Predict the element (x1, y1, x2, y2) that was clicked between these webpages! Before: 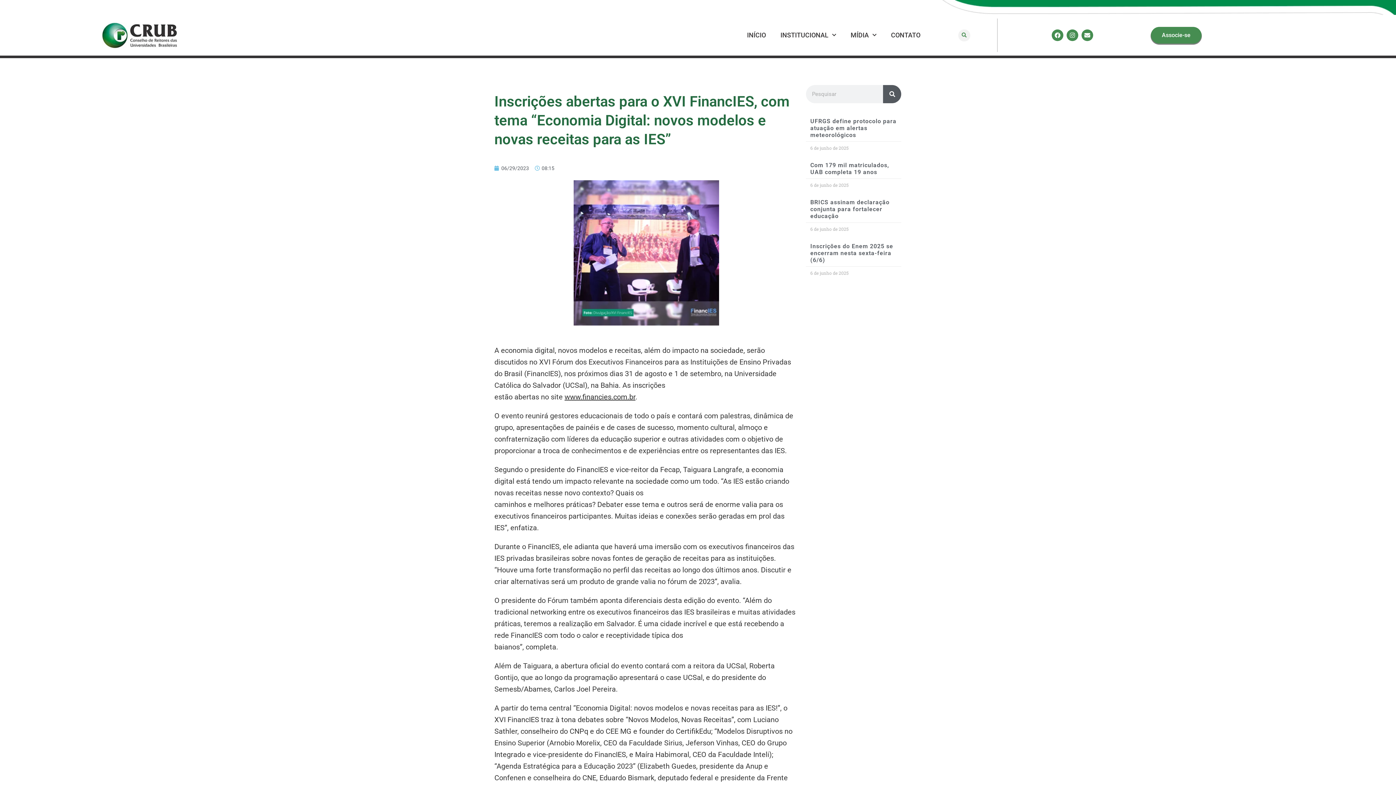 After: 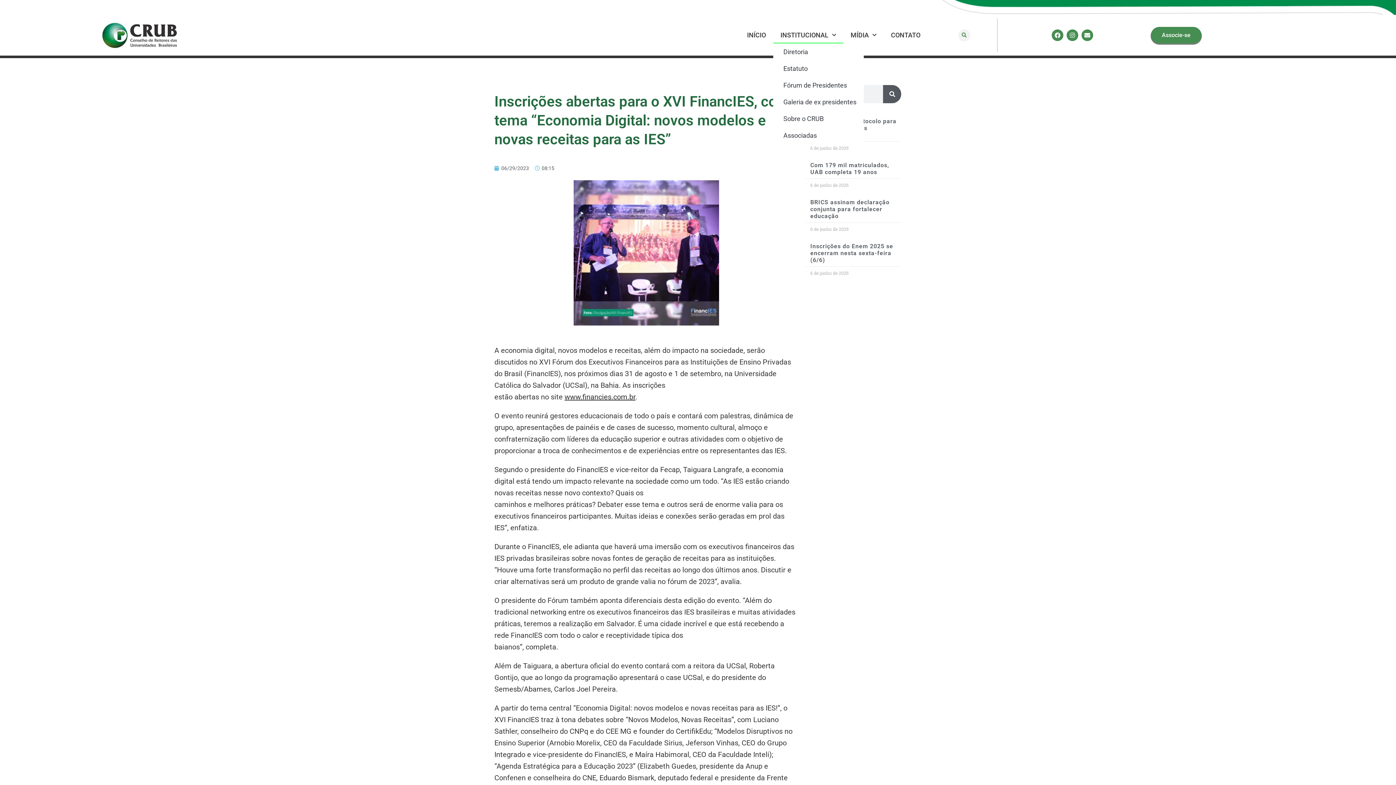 Action: label: INSTITUCIONAL bbox: (773, 26, 843, 43)